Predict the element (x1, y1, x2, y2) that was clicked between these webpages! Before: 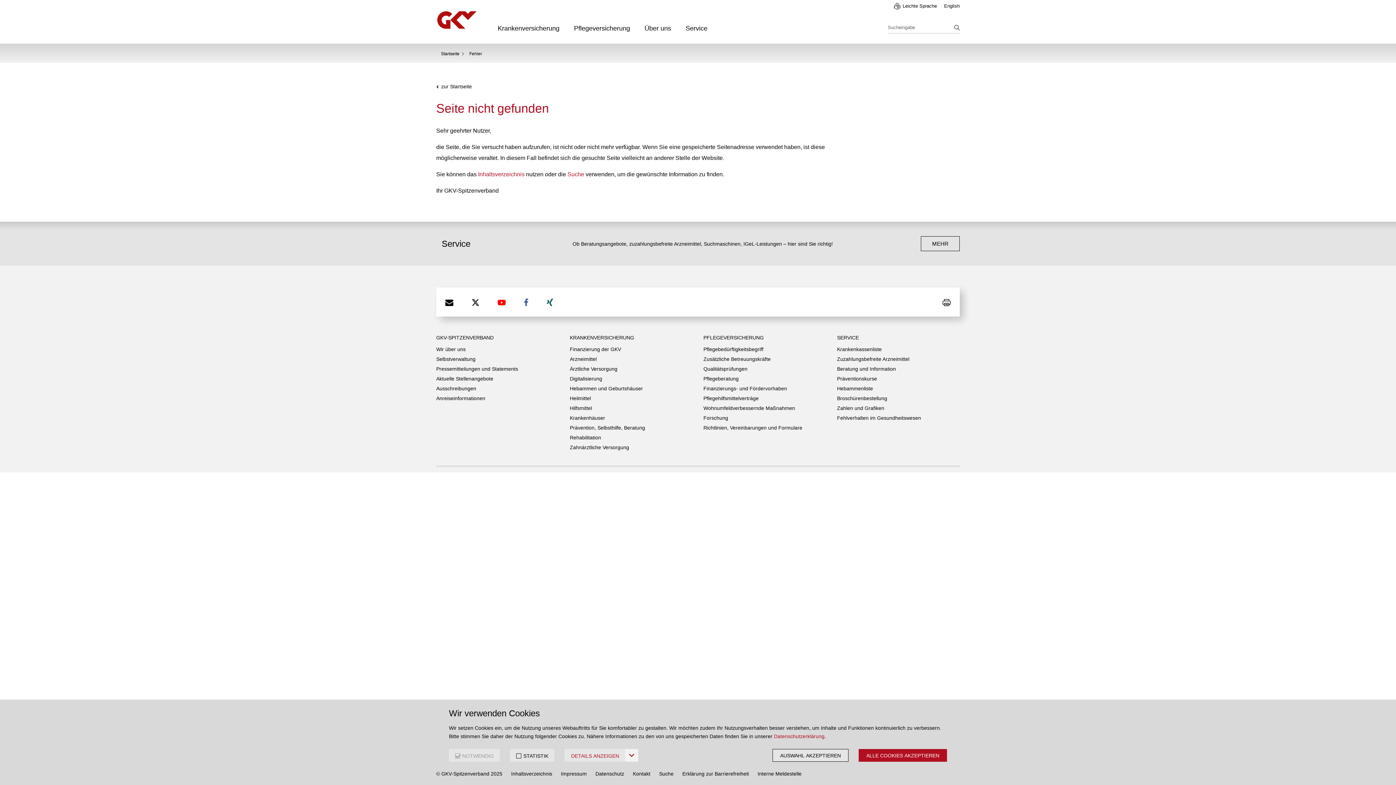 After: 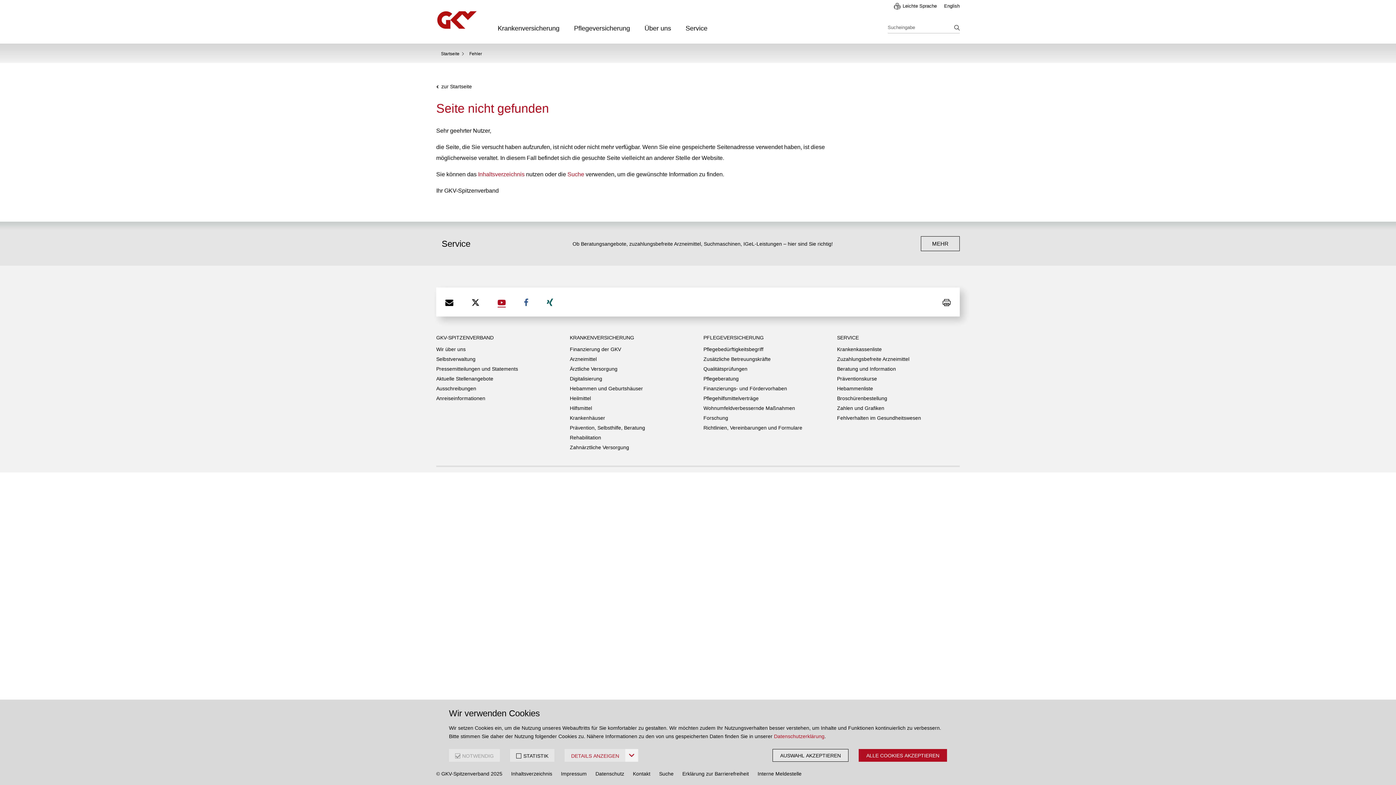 Action: label: YouTube bbox: (488, 288, 514, 316)